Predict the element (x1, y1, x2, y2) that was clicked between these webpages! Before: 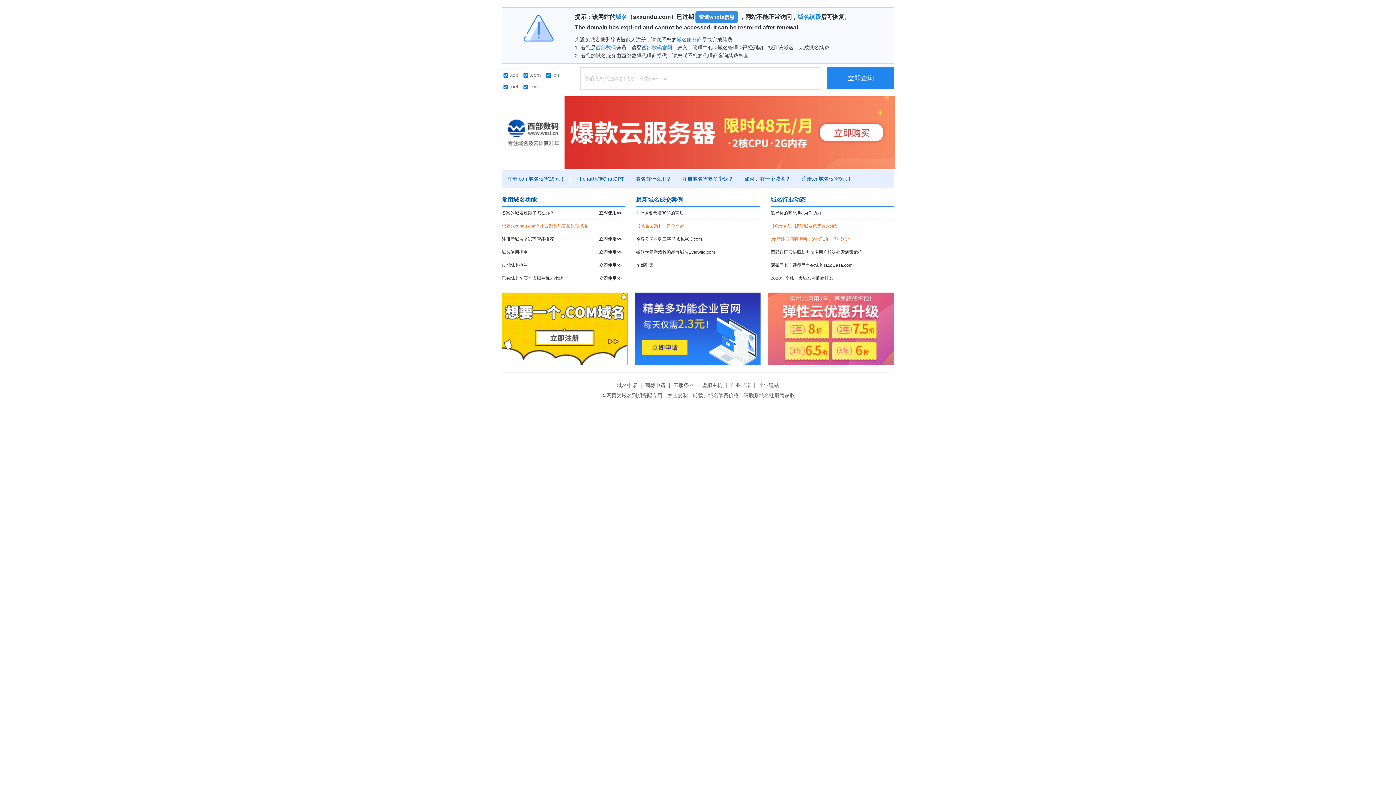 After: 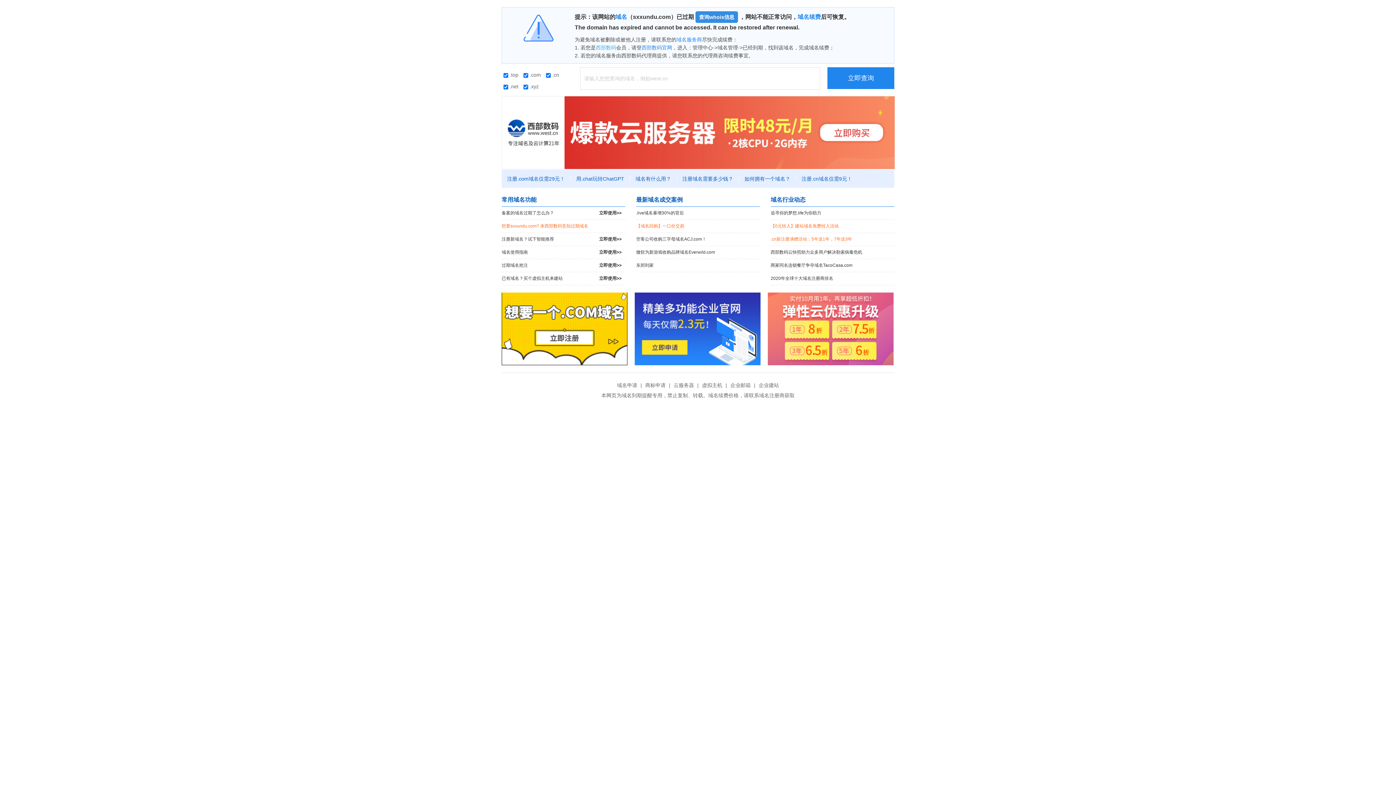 Action: bbox: (596, 44, 616, 50) label: 西部数码